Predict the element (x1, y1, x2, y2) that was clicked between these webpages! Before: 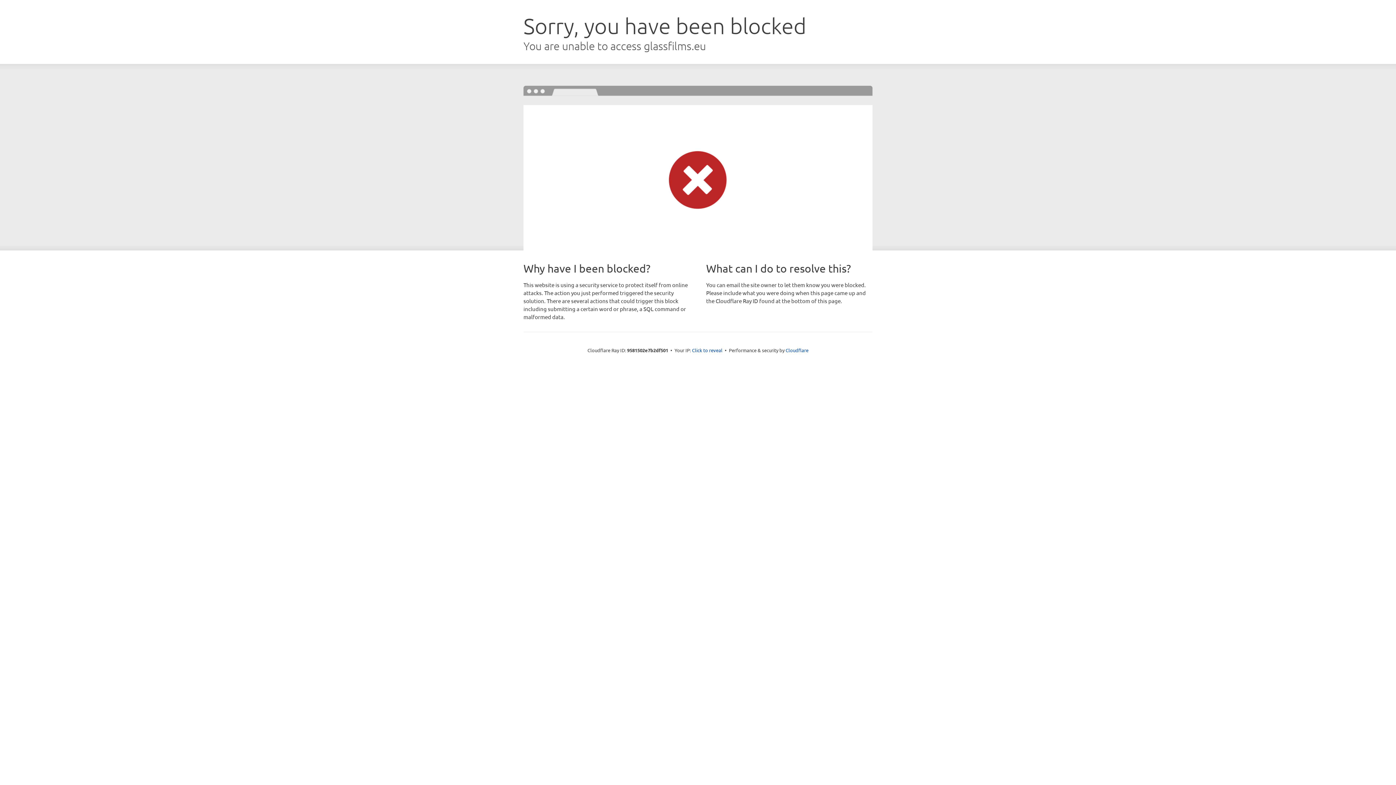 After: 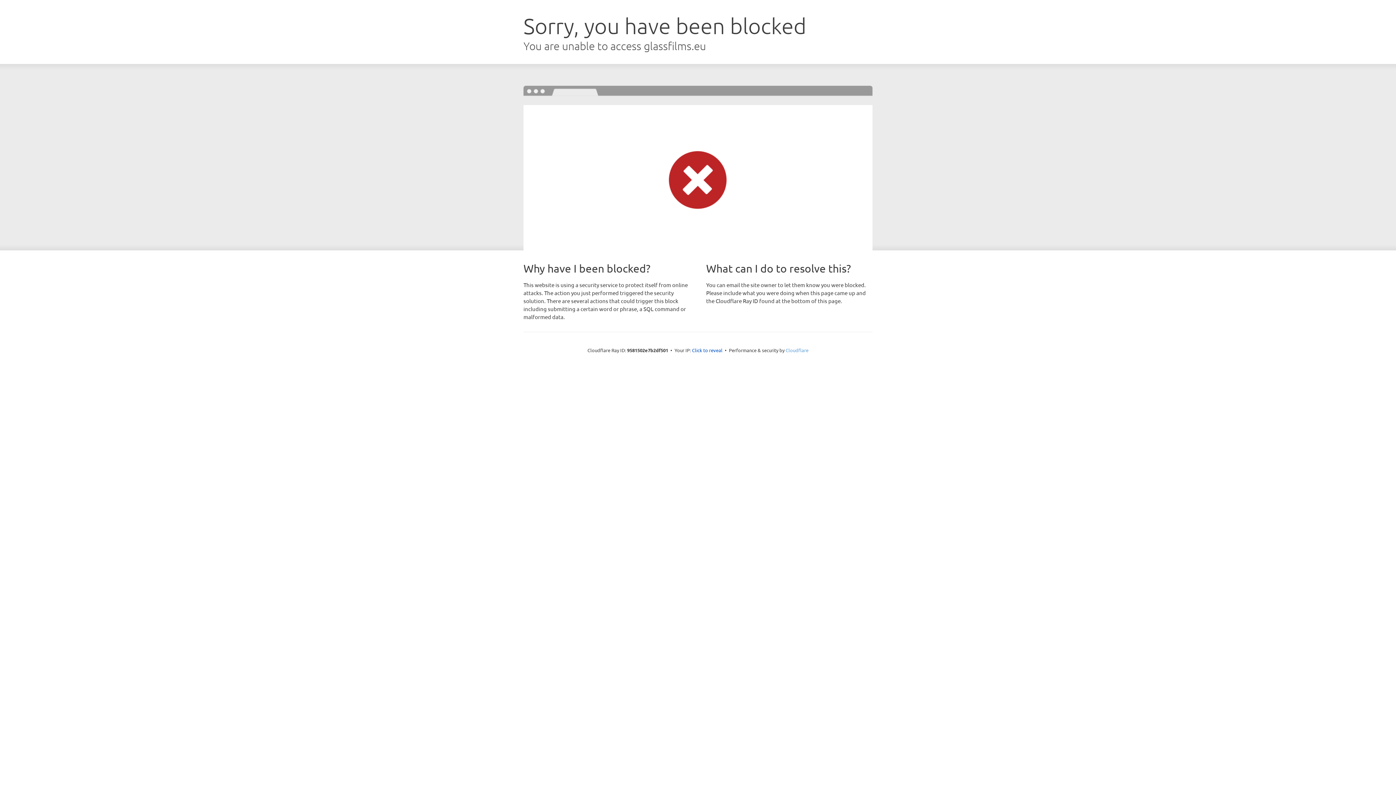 Action: bbox: (785, 347, 808, 353) label: Cloudflare